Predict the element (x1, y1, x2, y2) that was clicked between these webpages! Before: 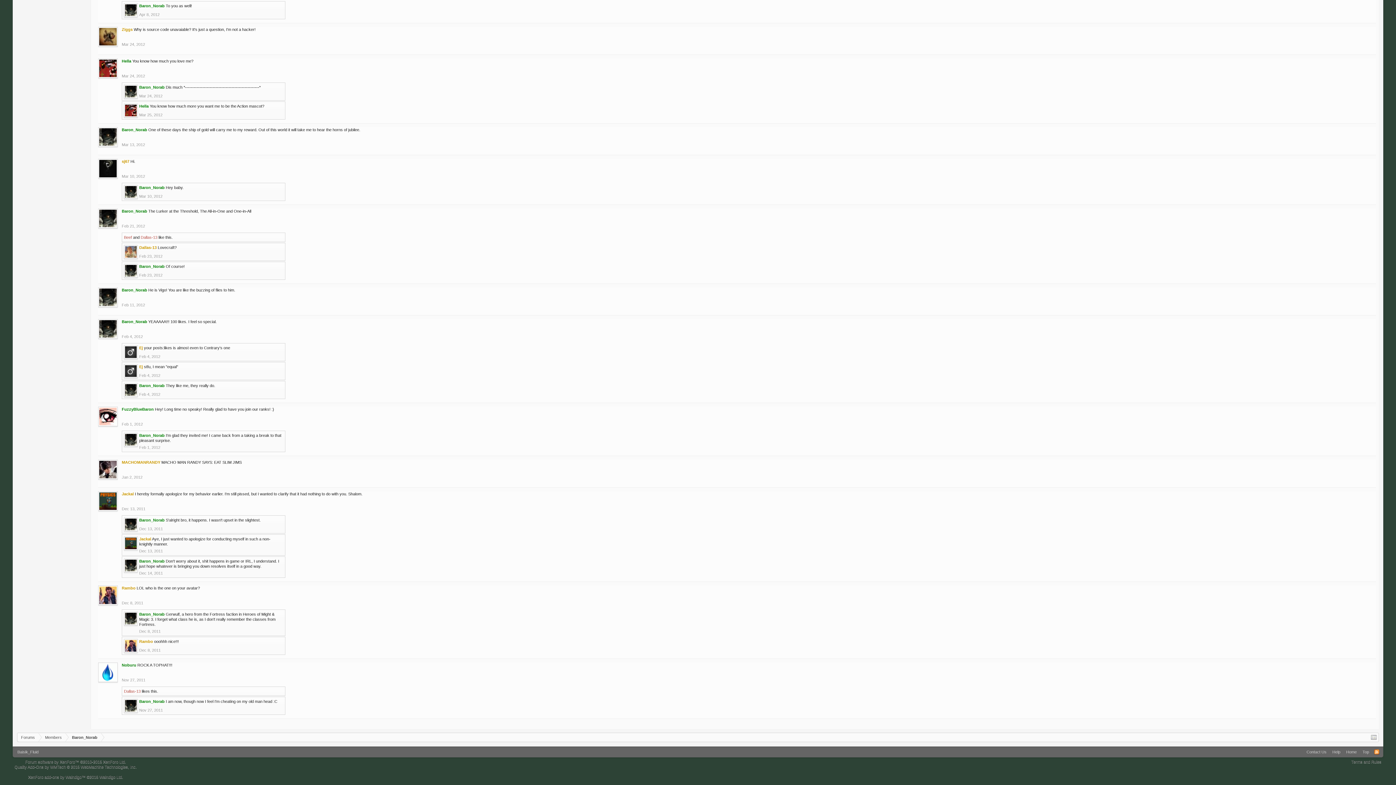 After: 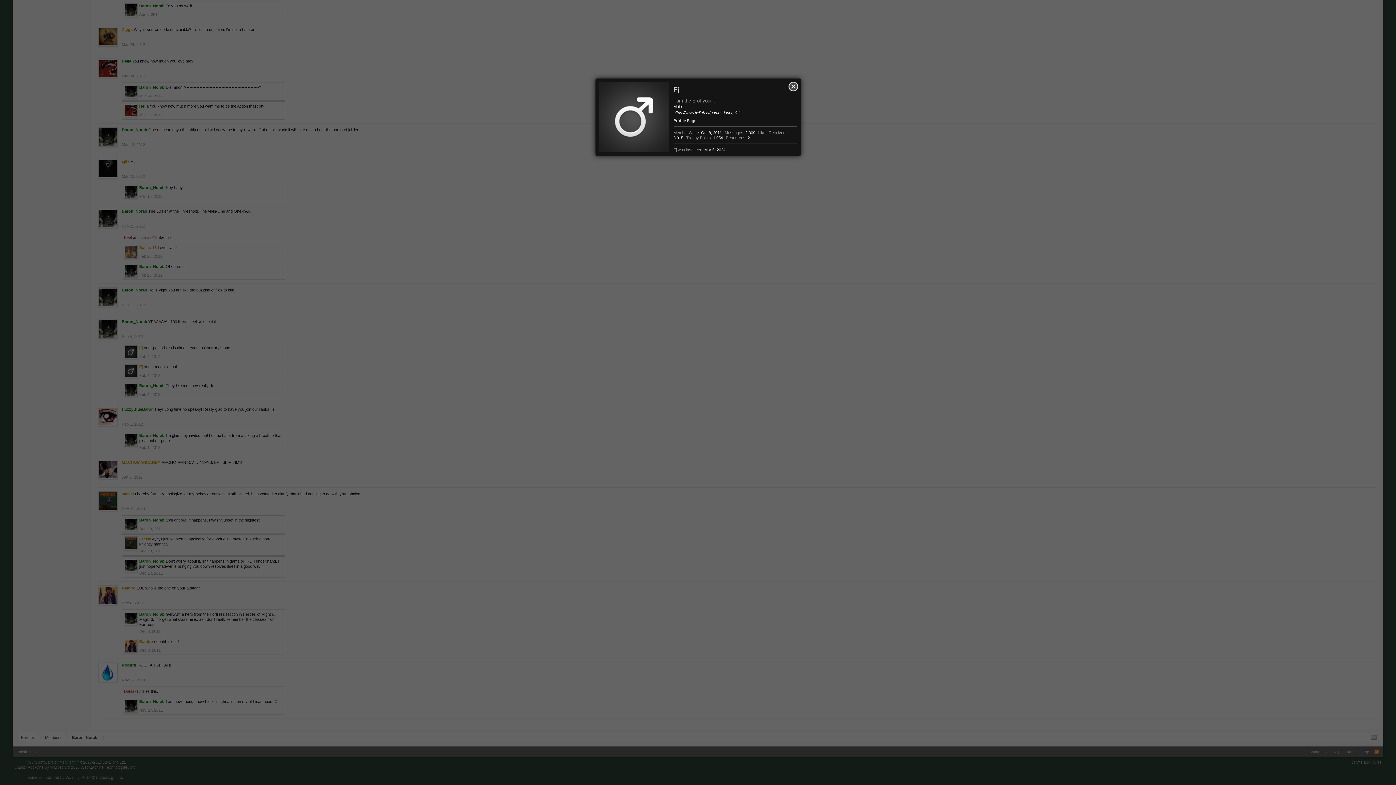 Action: bbox: (139, 364, 142, 369) label: Ej